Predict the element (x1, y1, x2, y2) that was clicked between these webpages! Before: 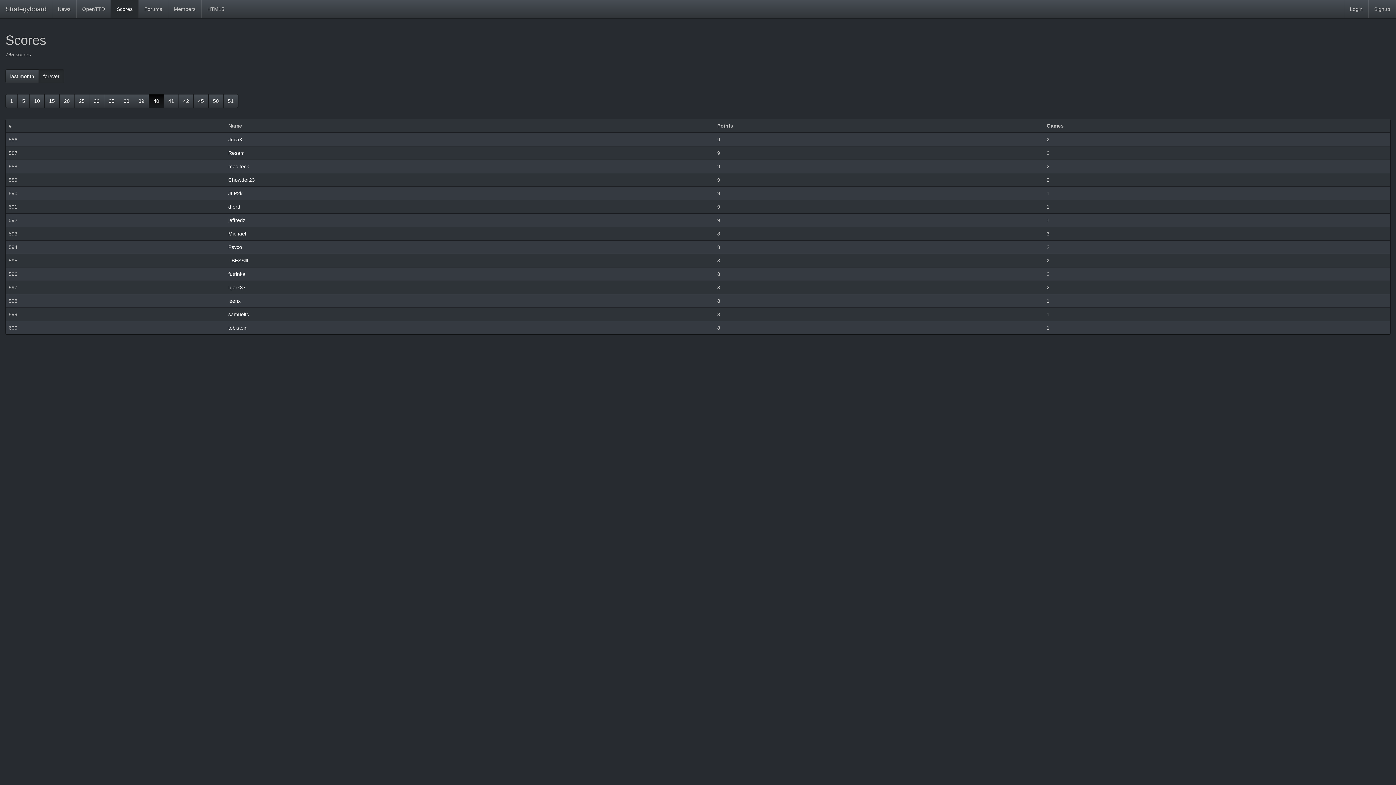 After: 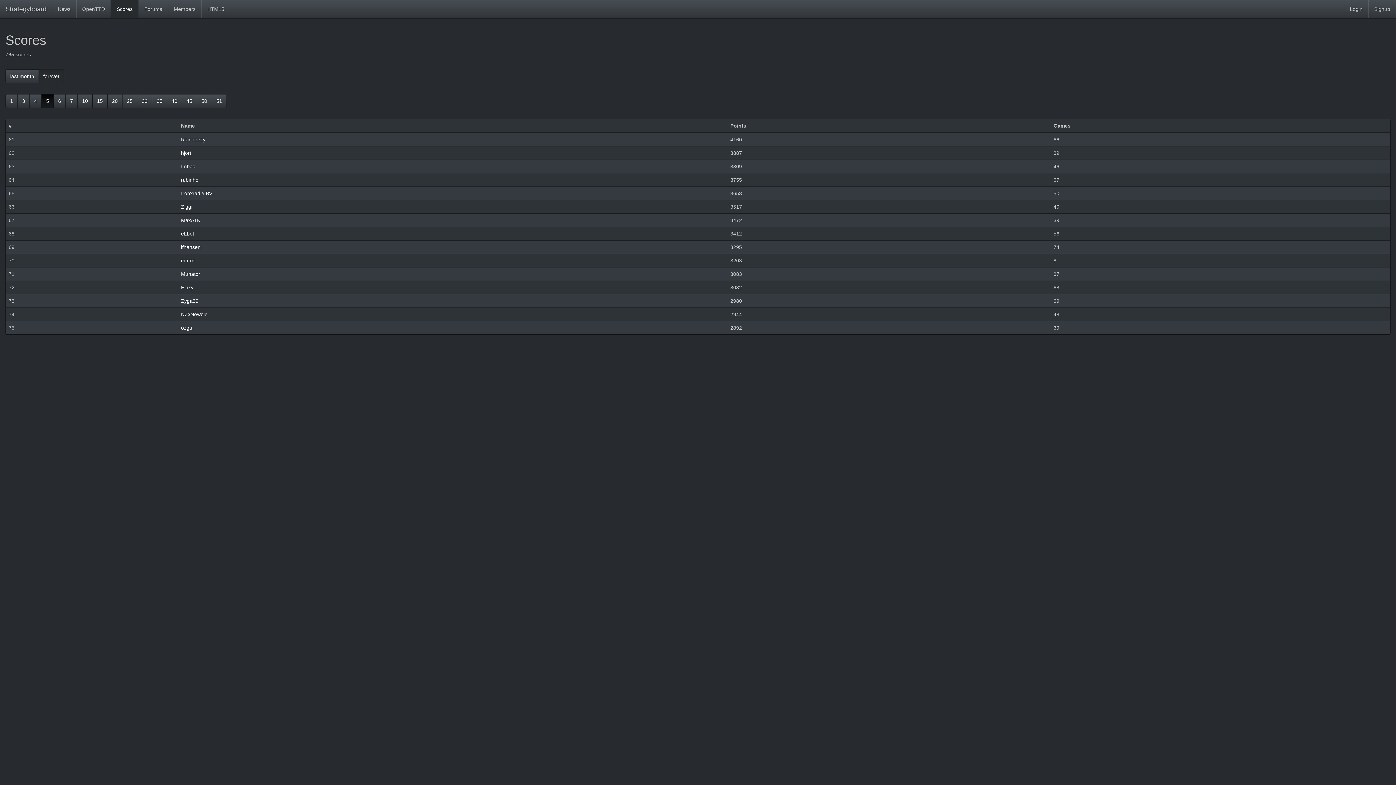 Action: label: 5 bbox: (17, 94, 29, 108)